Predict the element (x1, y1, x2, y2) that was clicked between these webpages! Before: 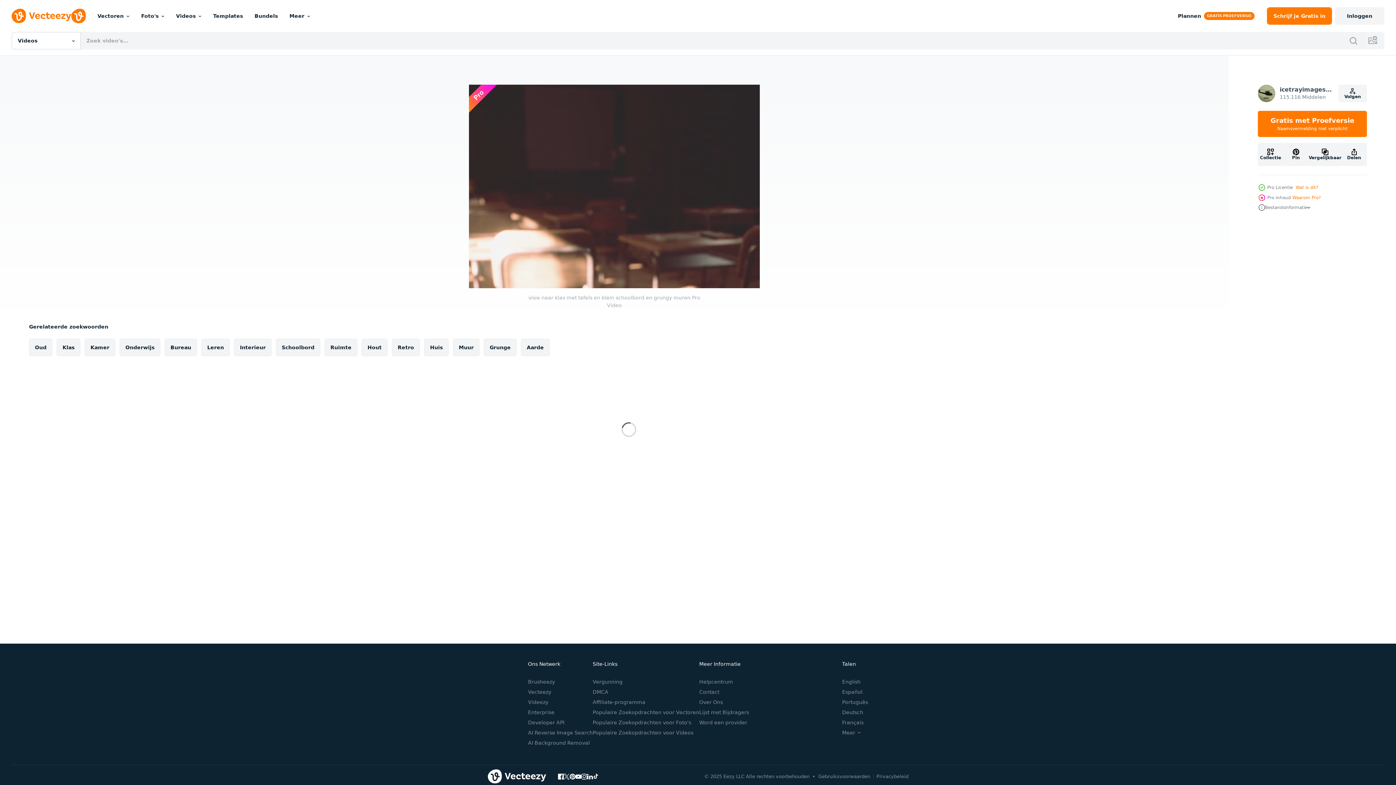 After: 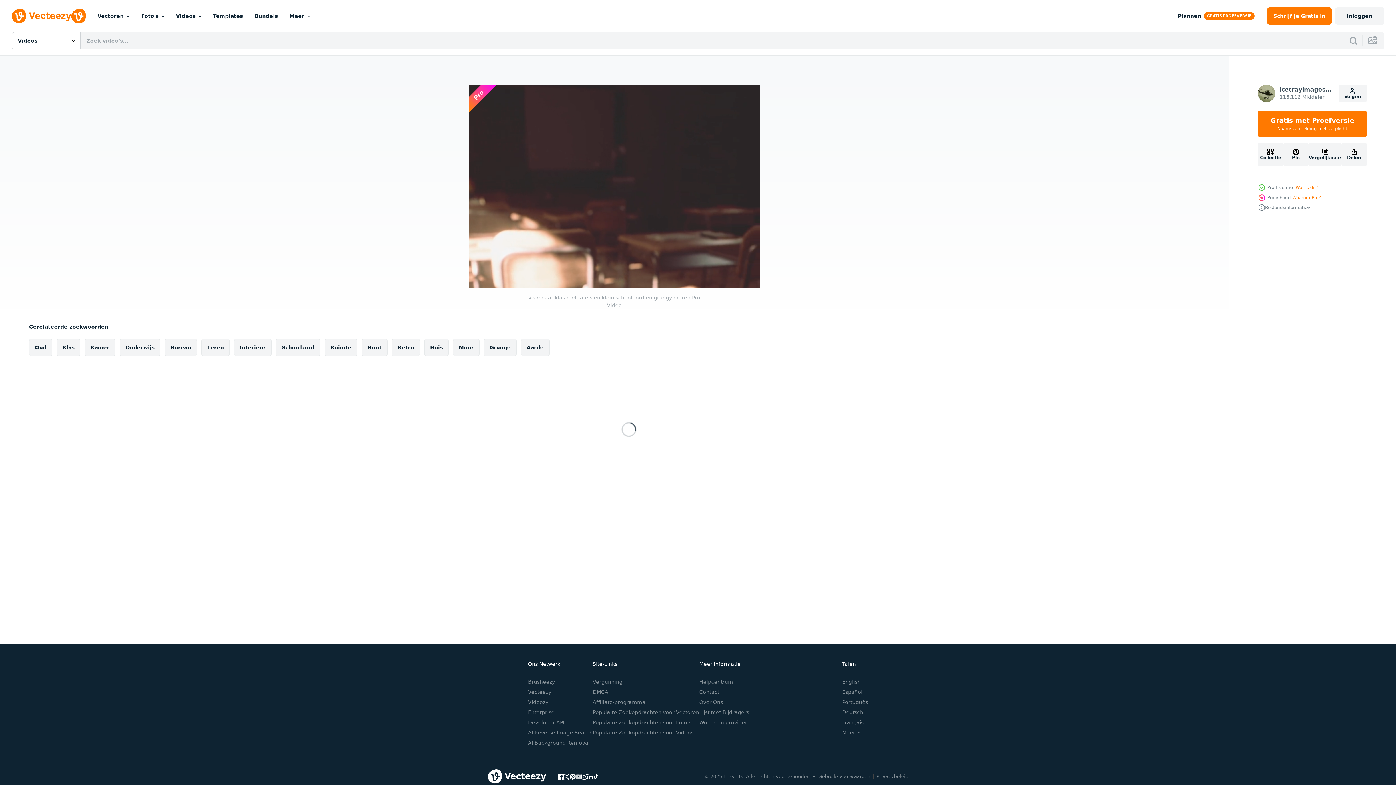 Action: bbox: (575, 774, 581, 779)